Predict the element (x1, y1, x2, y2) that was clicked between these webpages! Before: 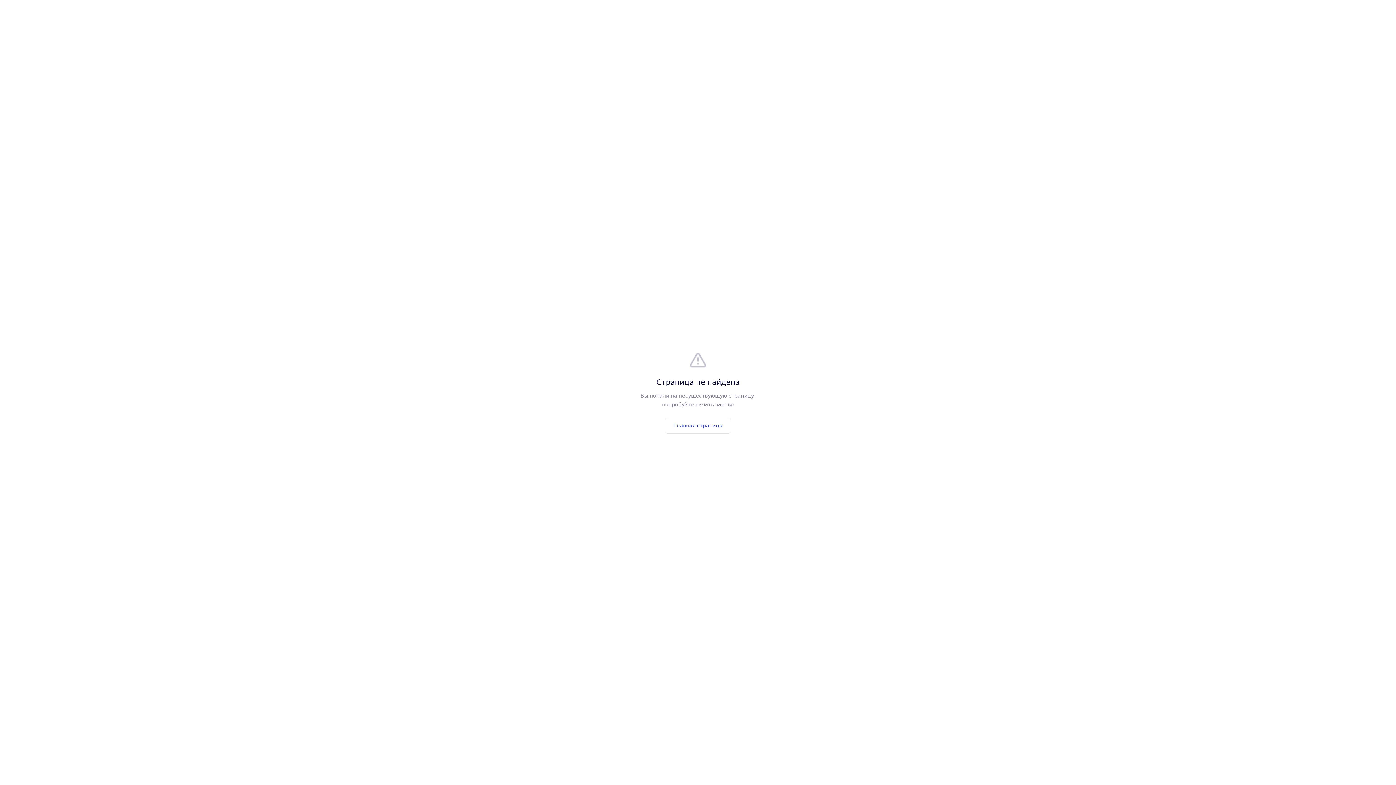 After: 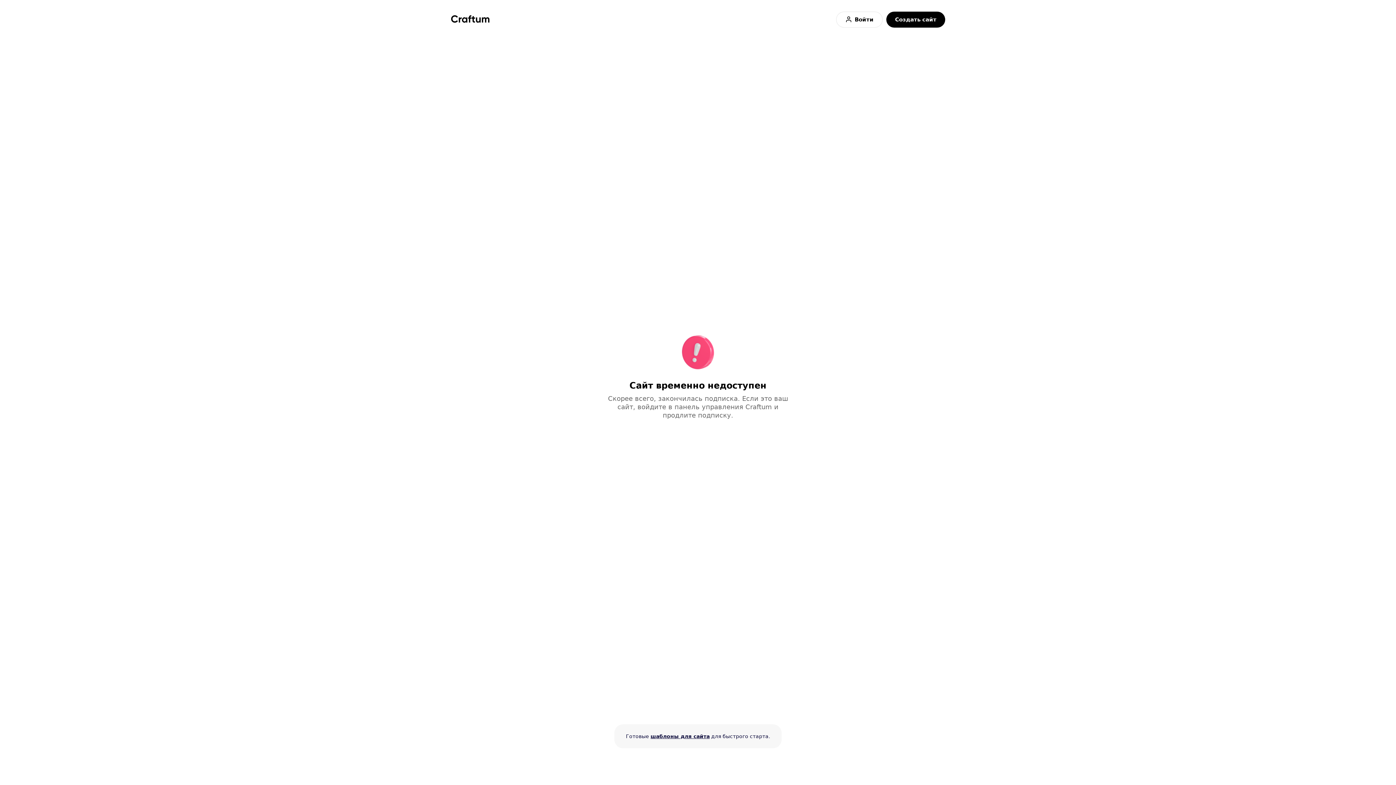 Action: bbox: (665, 417, 731, 433) label: Главная страница